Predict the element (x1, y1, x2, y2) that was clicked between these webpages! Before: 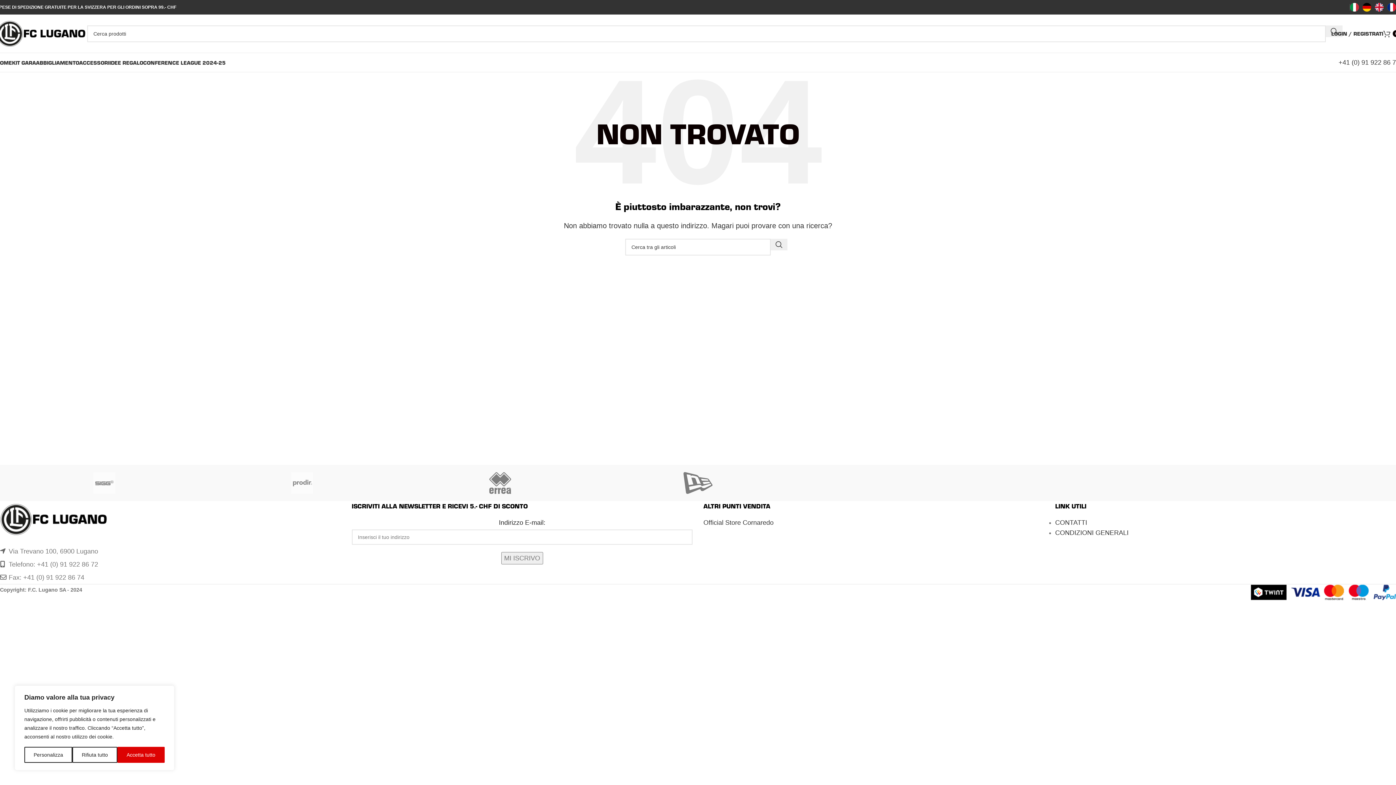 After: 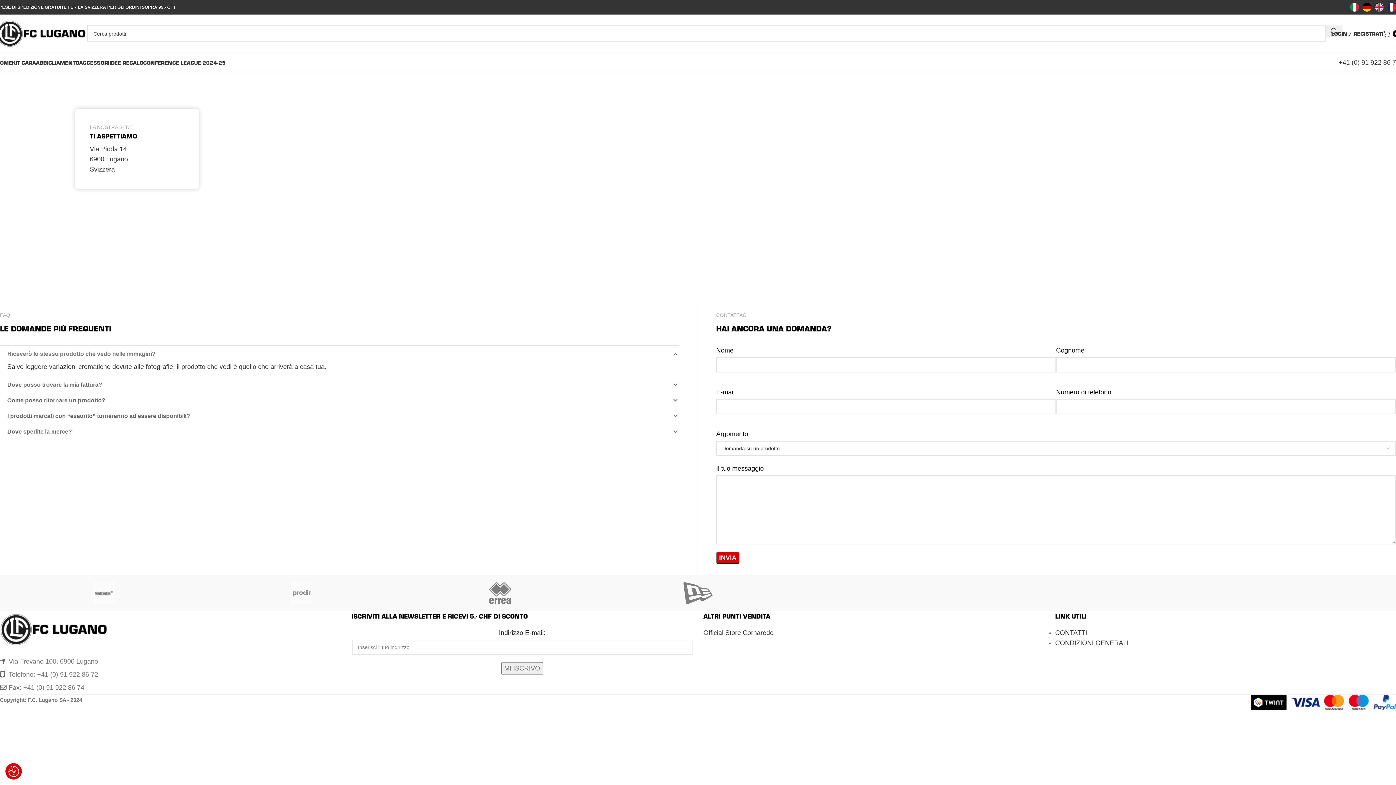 Action: bbox: (1291, 0, 1309, 14) label: CONTATTI